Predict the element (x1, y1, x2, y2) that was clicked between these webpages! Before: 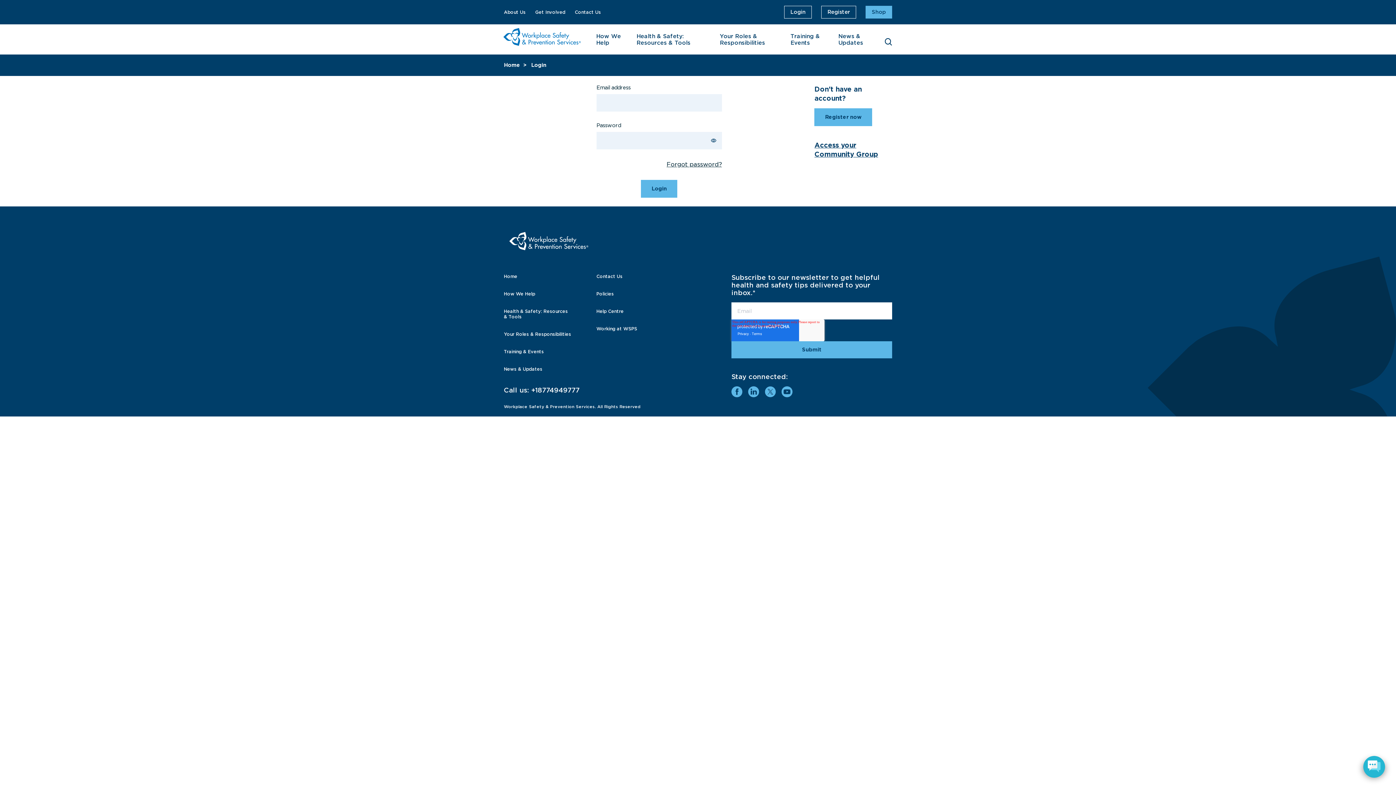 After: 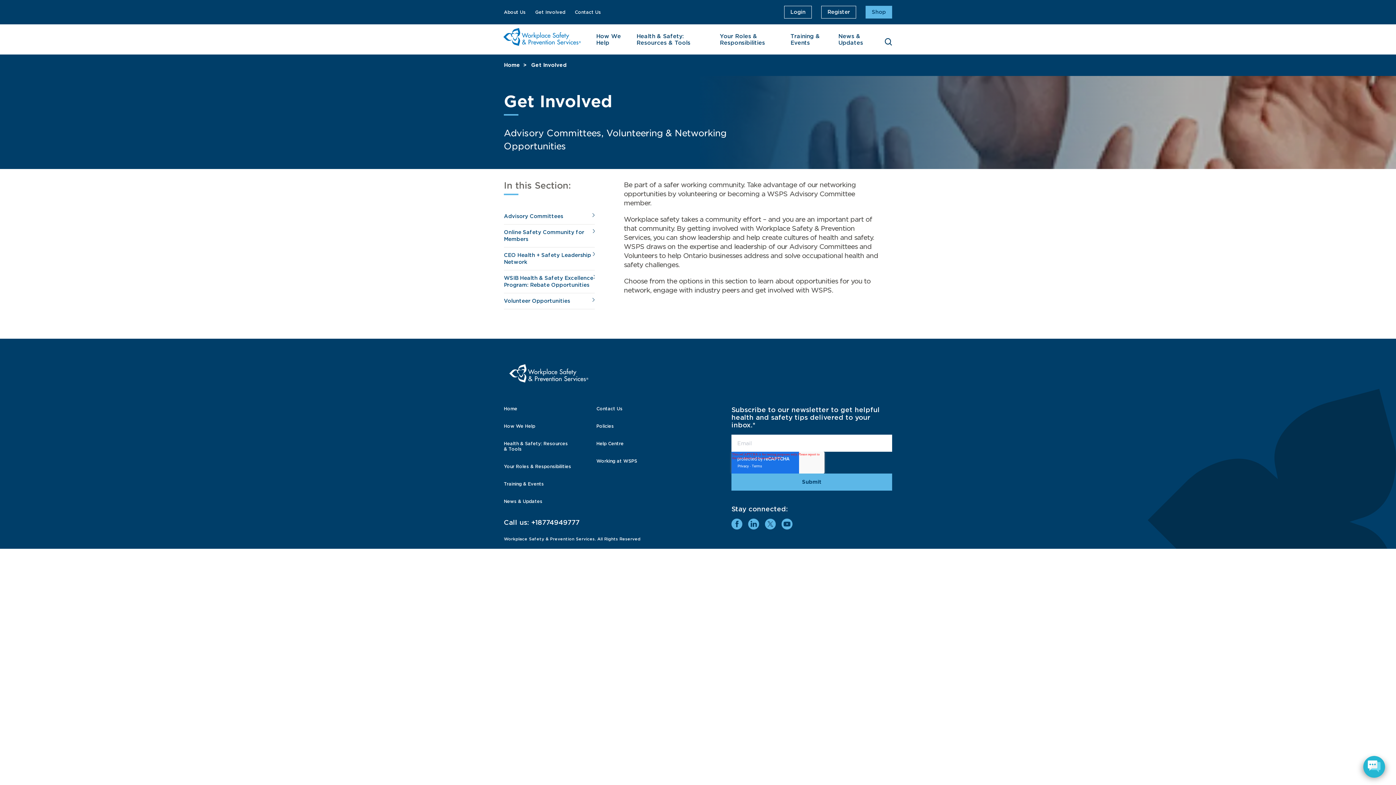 Action: bbox: (535, 10, 565, 14) label: Get Involved